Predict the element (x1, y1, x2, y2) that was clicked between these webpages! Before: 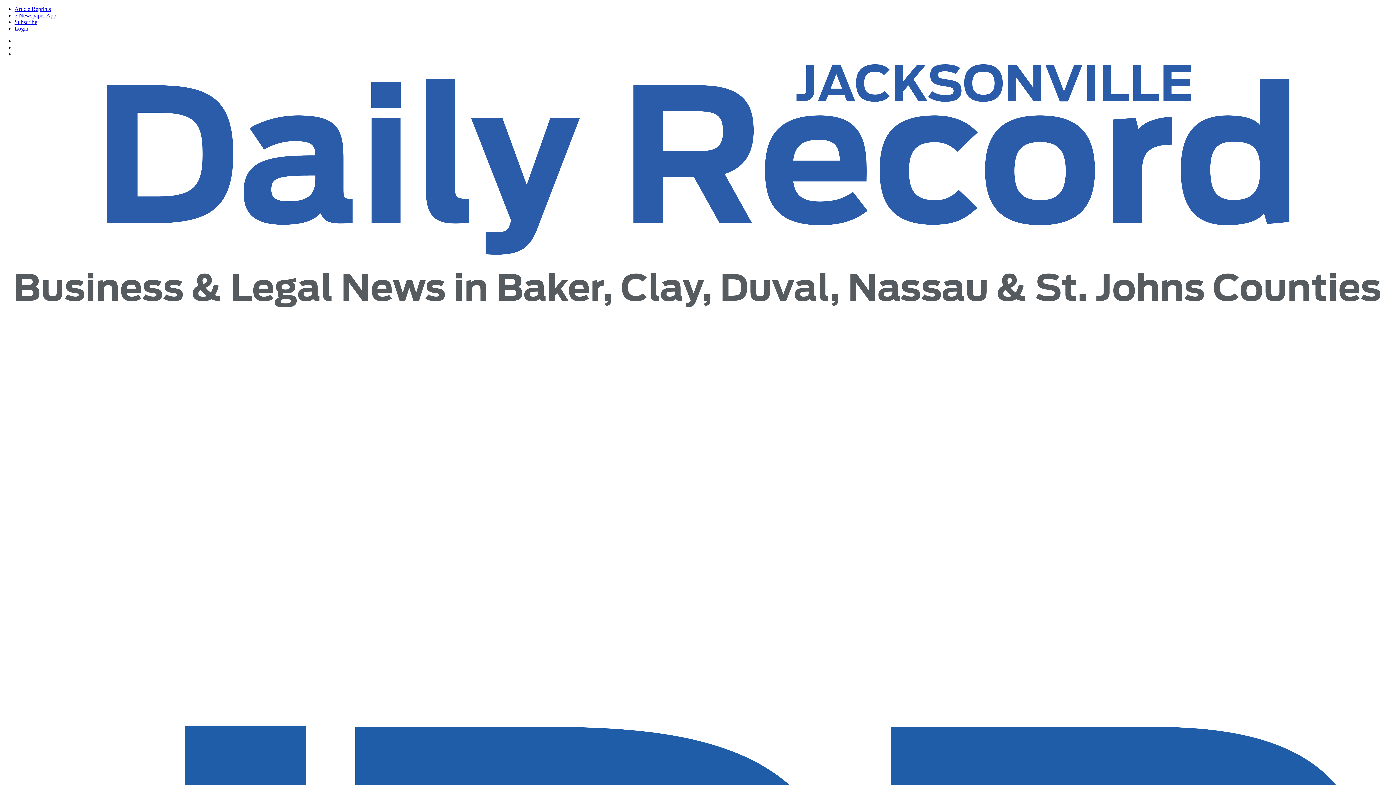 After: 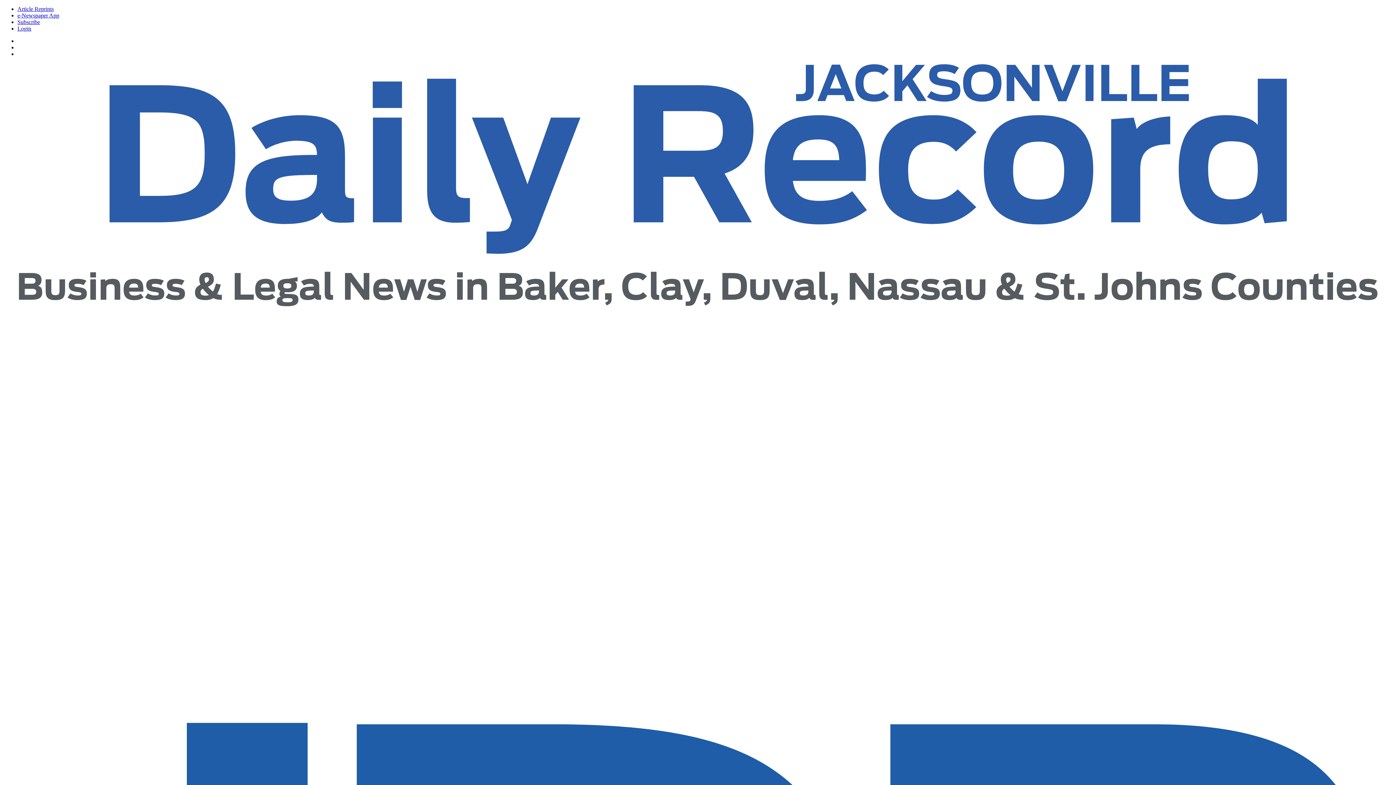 Action: bbox: (14, 303, 1381, 309)